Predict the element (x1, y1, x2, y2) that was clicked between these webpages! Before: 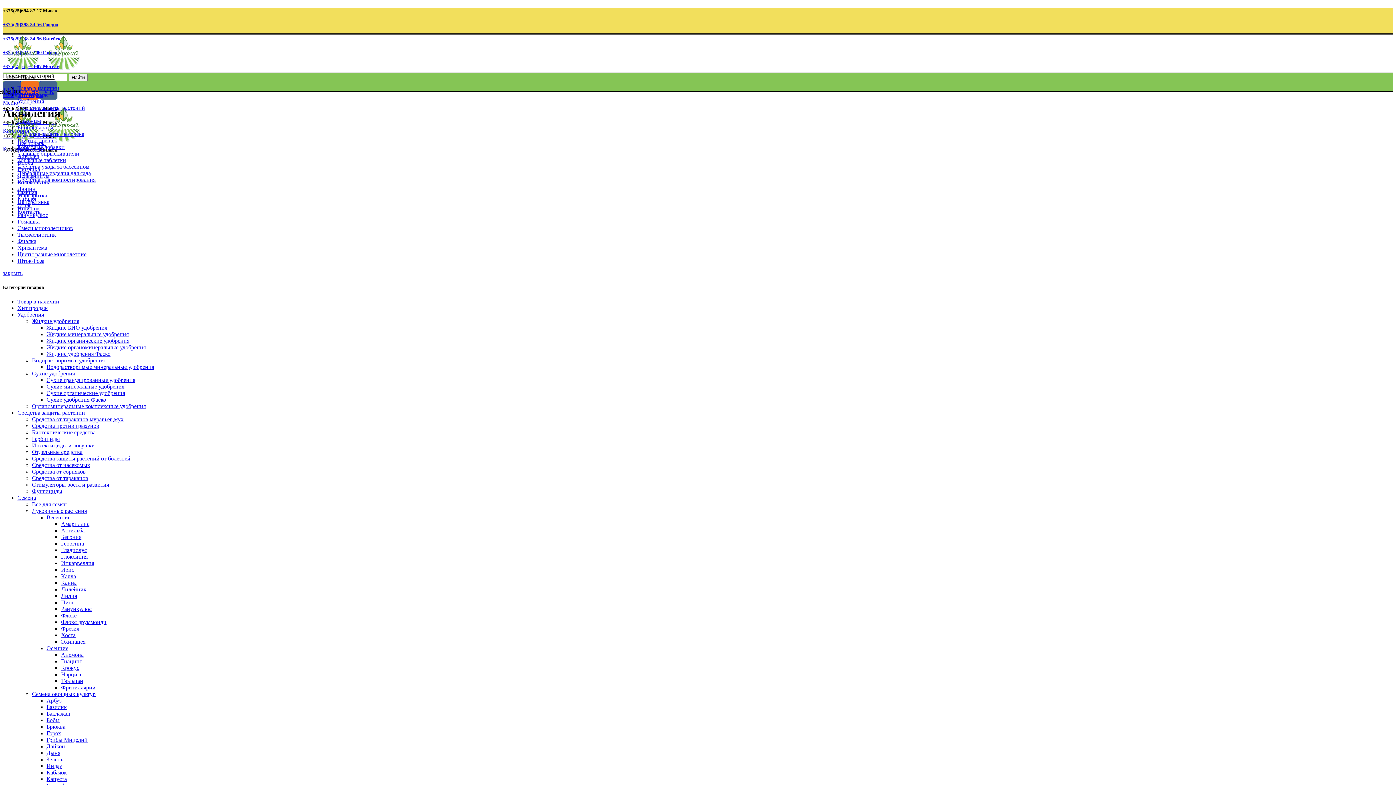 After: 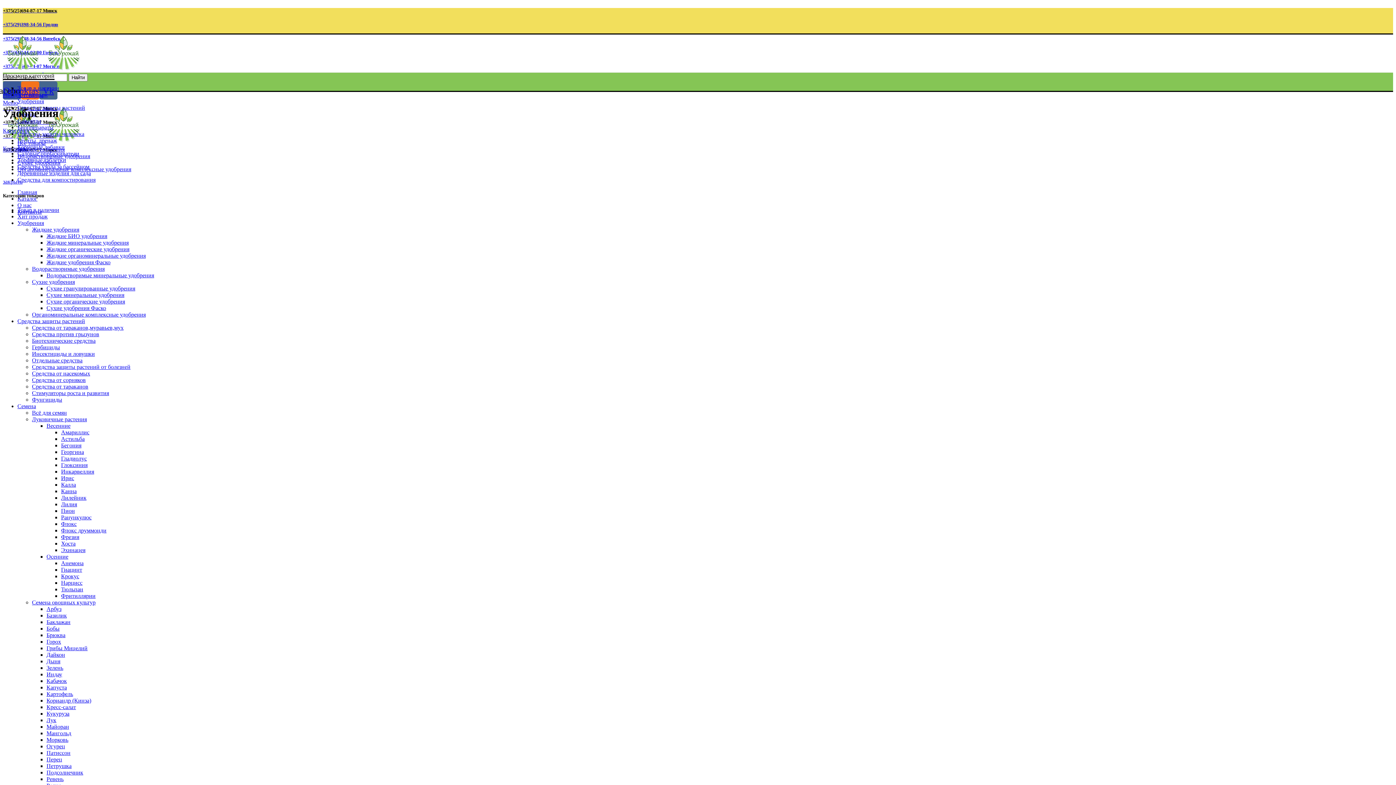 Action: label: Удобрения bbox: (17, 98, 44, 104)